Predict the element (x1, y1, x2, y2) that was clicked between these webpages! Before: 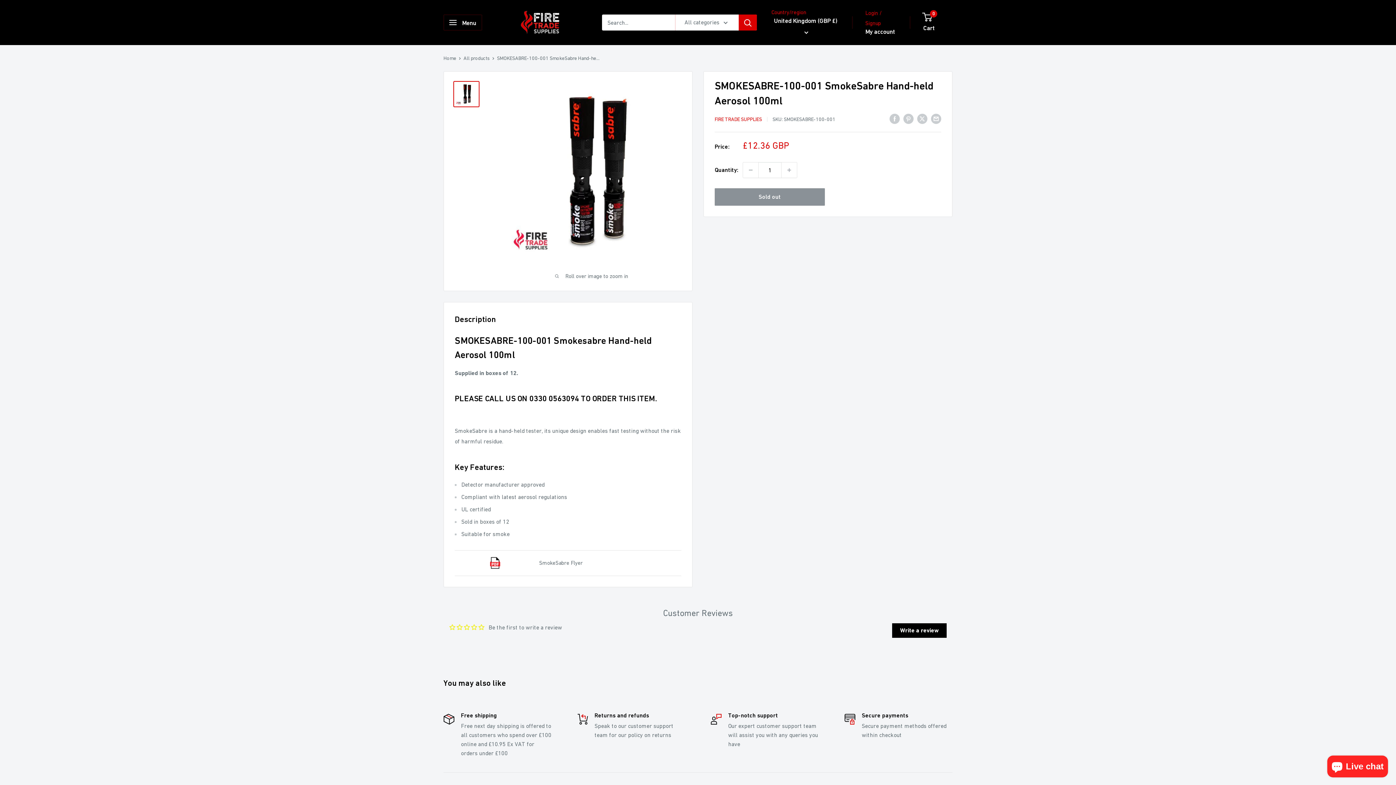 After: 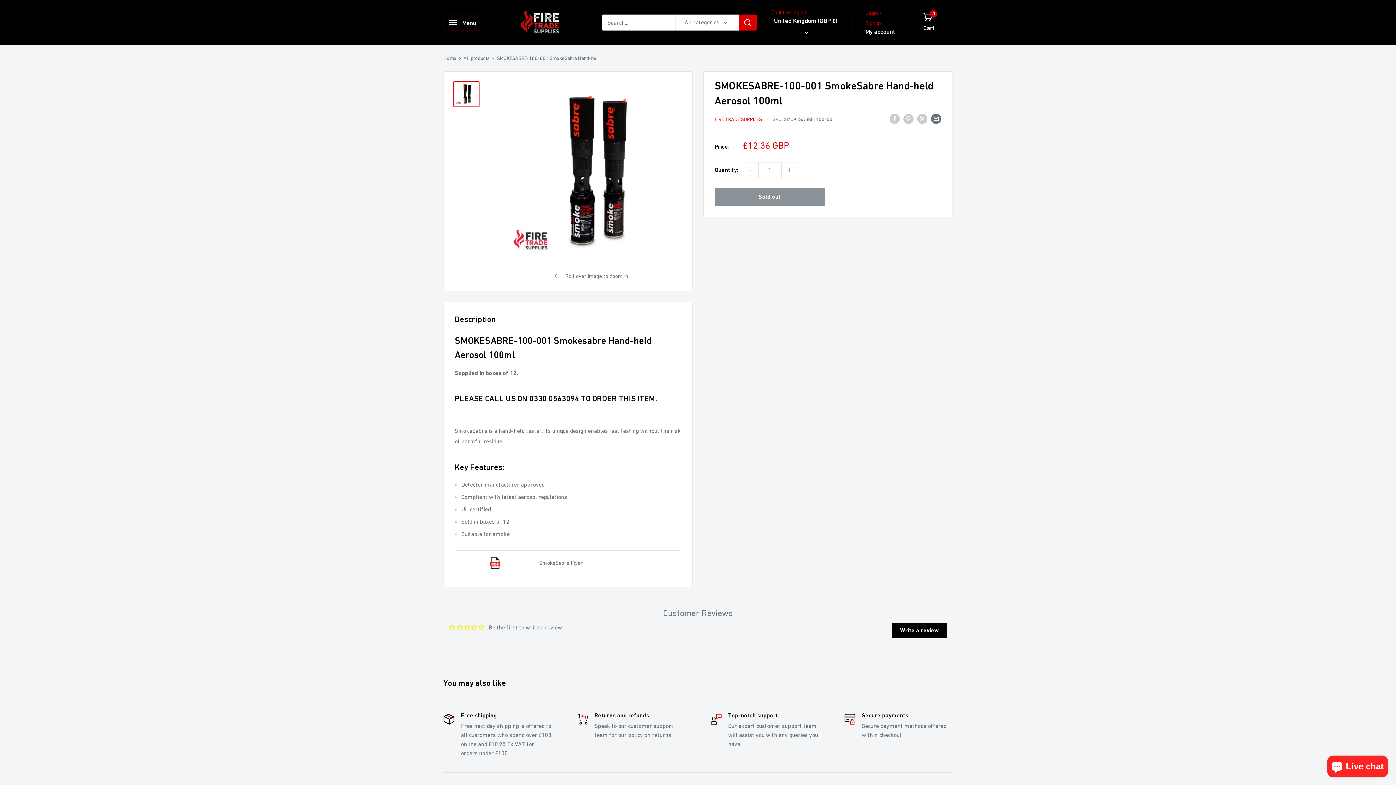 Action: label: Share by email bbox: (931, 113, 941, 124)